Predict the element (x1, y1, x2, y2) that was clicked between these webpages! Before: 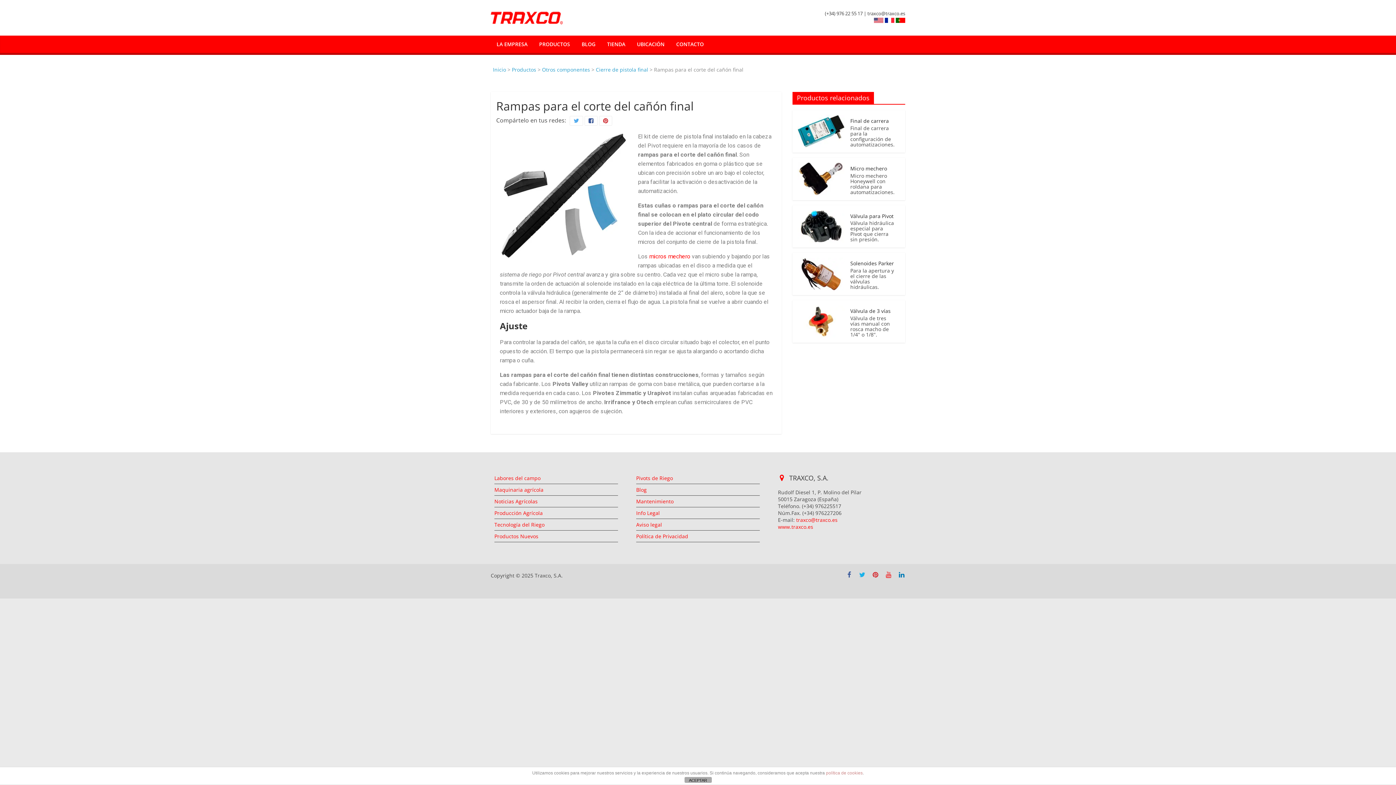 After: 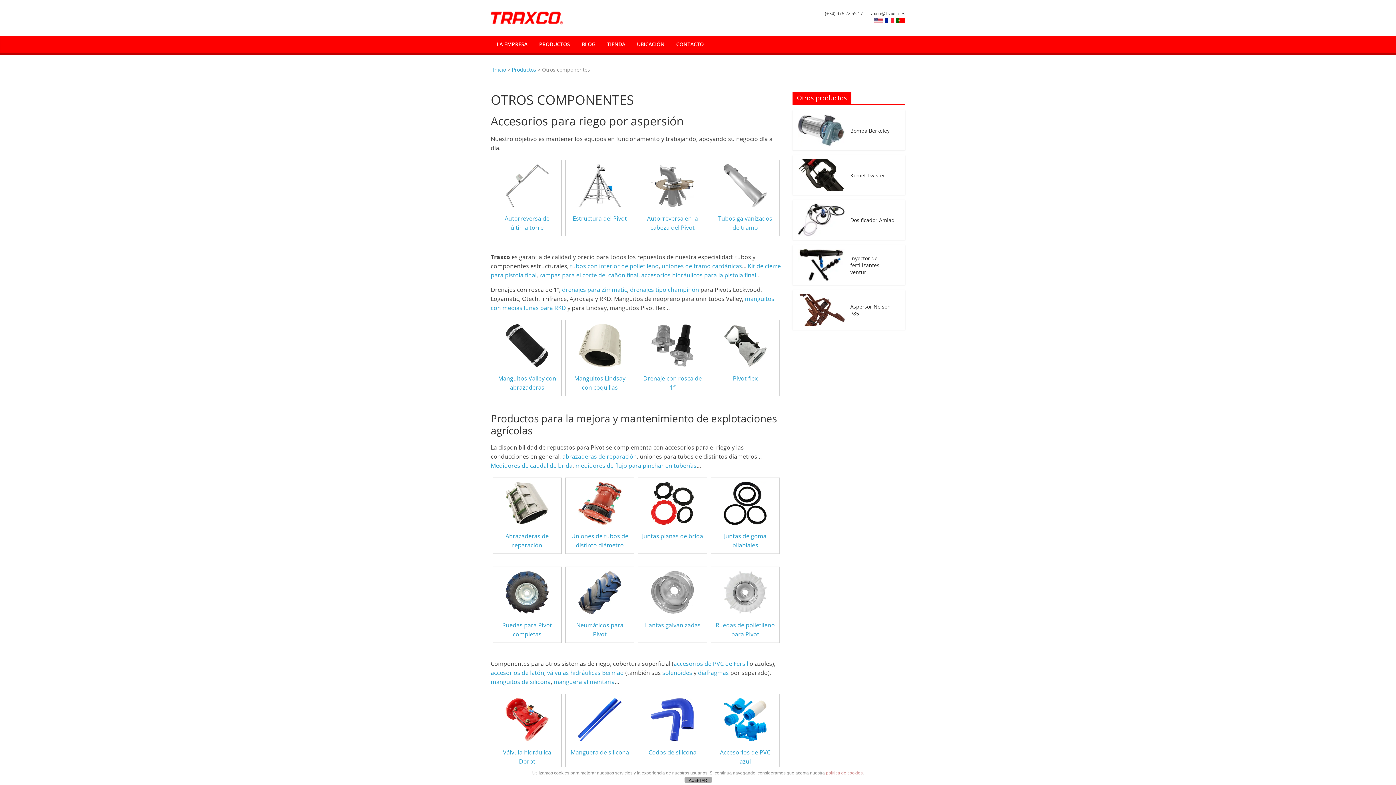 Action: label: Otros componentes bbox: (542, 66, 590, 73)